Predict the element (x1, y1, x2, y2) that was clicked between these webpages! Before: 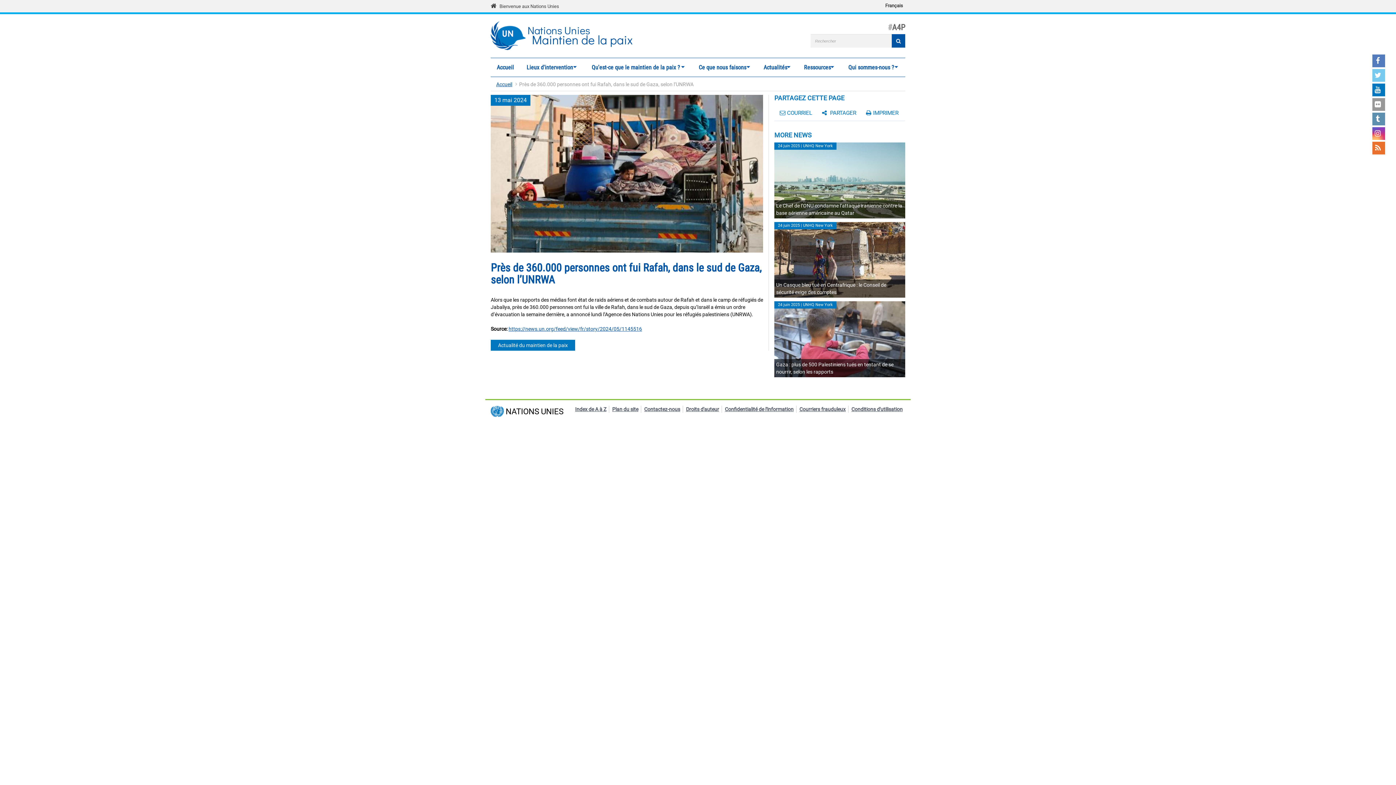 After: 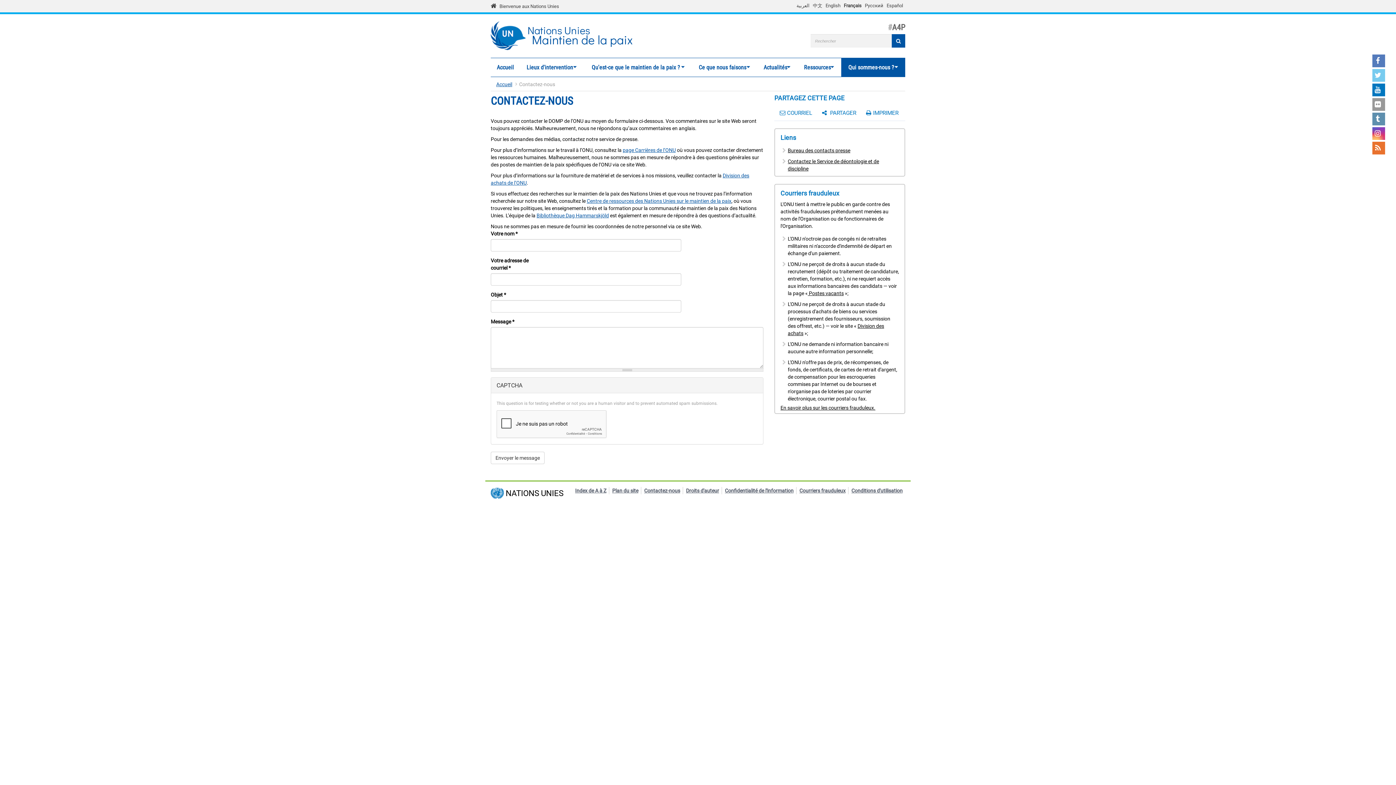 Action: label: Contactez-nous bbox: (644, 405, 680, 412)